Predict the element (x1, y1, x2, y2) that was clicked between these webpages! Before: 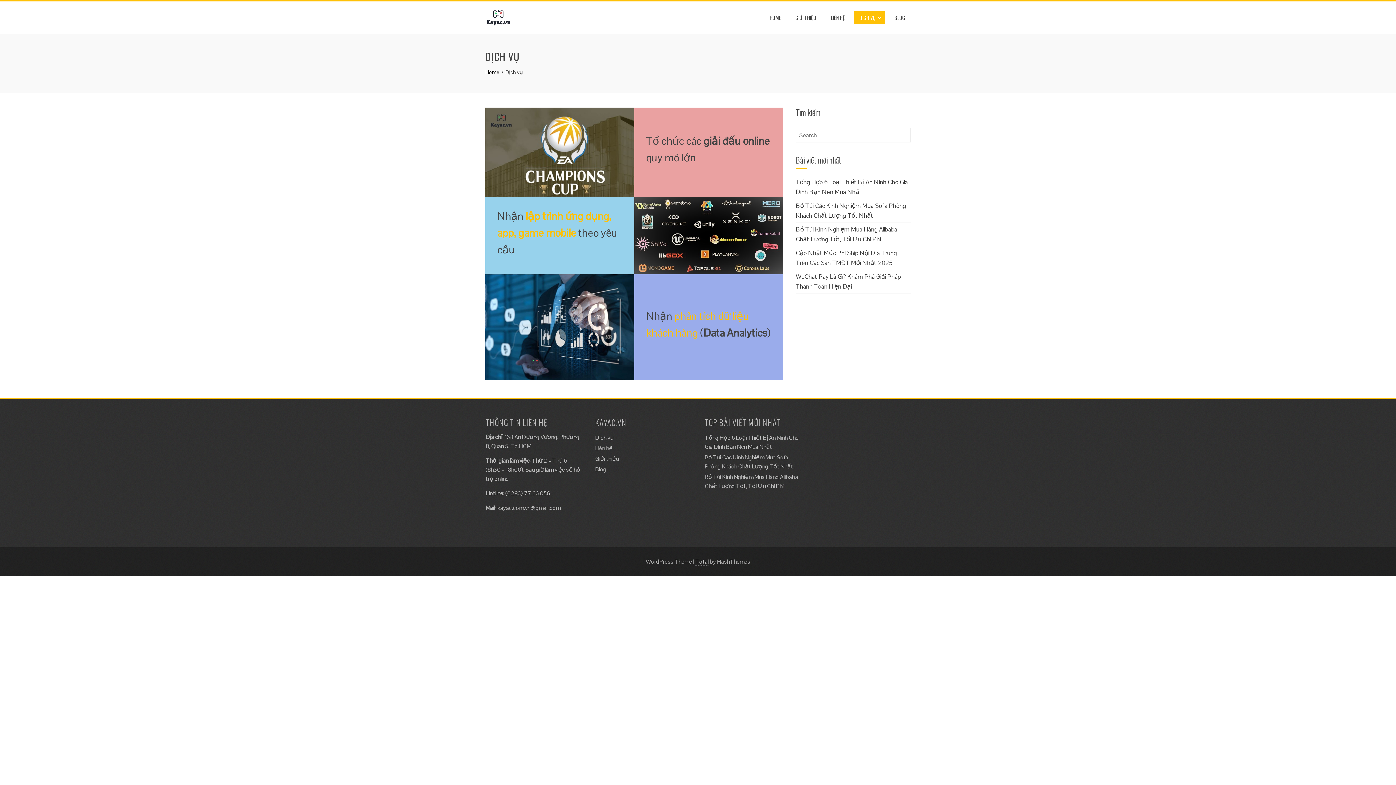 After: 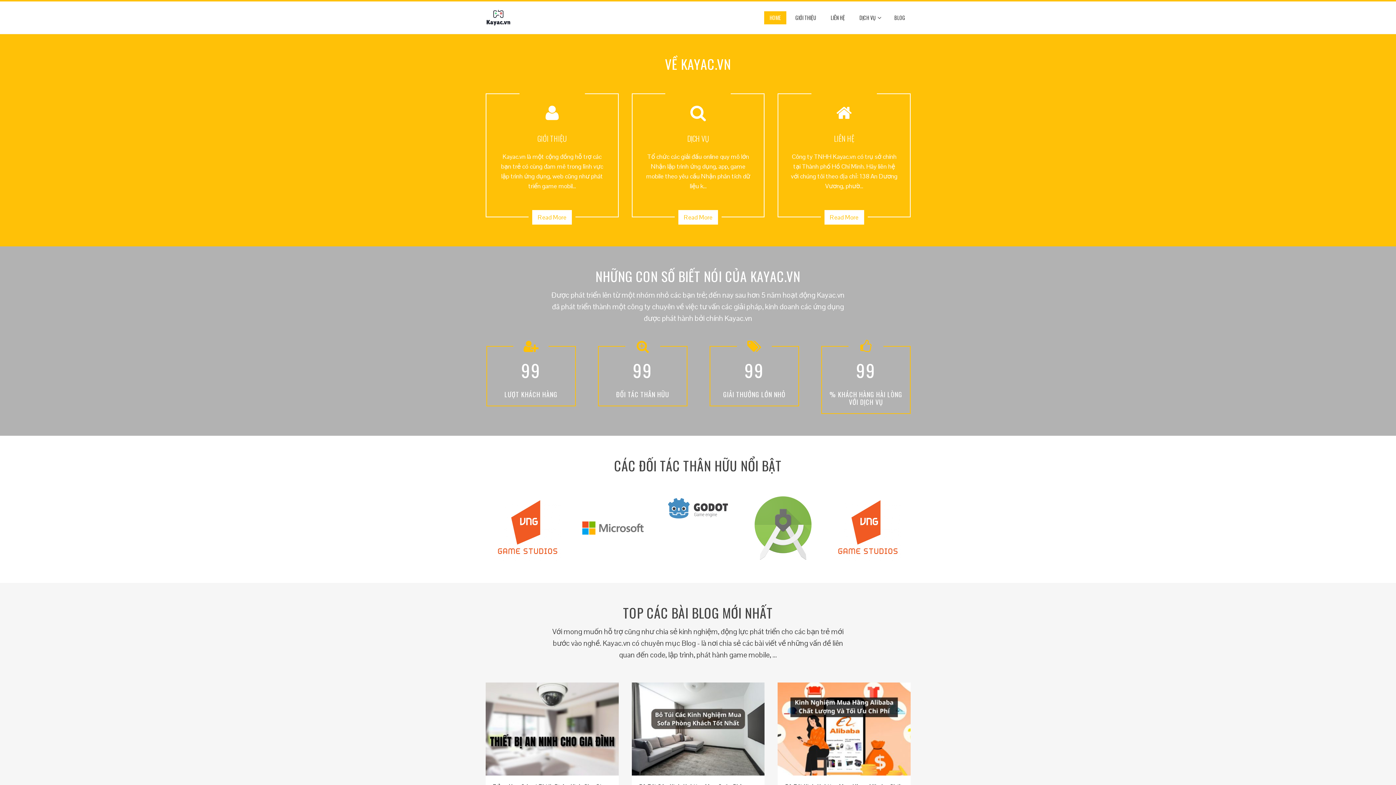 Action: bbox: (485, 13, 511, 21)